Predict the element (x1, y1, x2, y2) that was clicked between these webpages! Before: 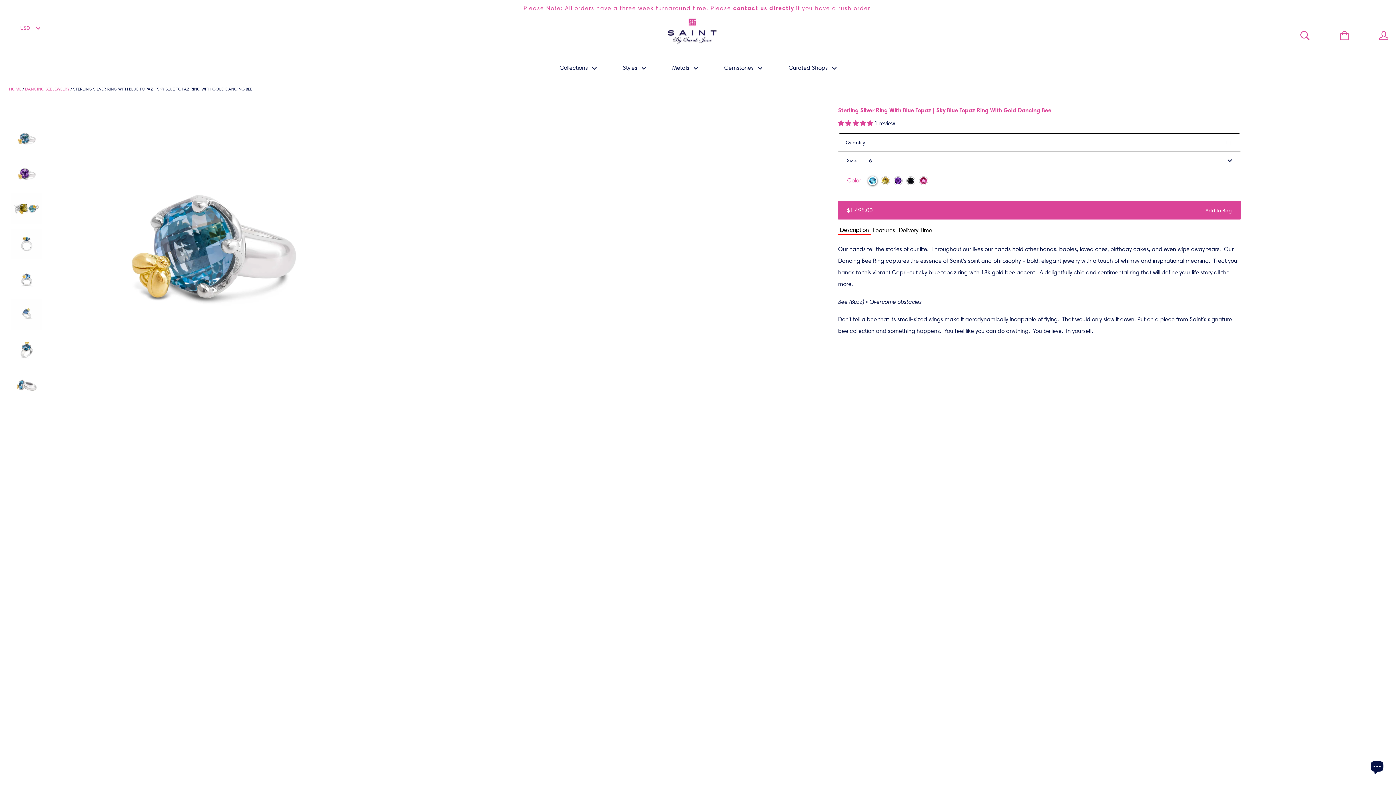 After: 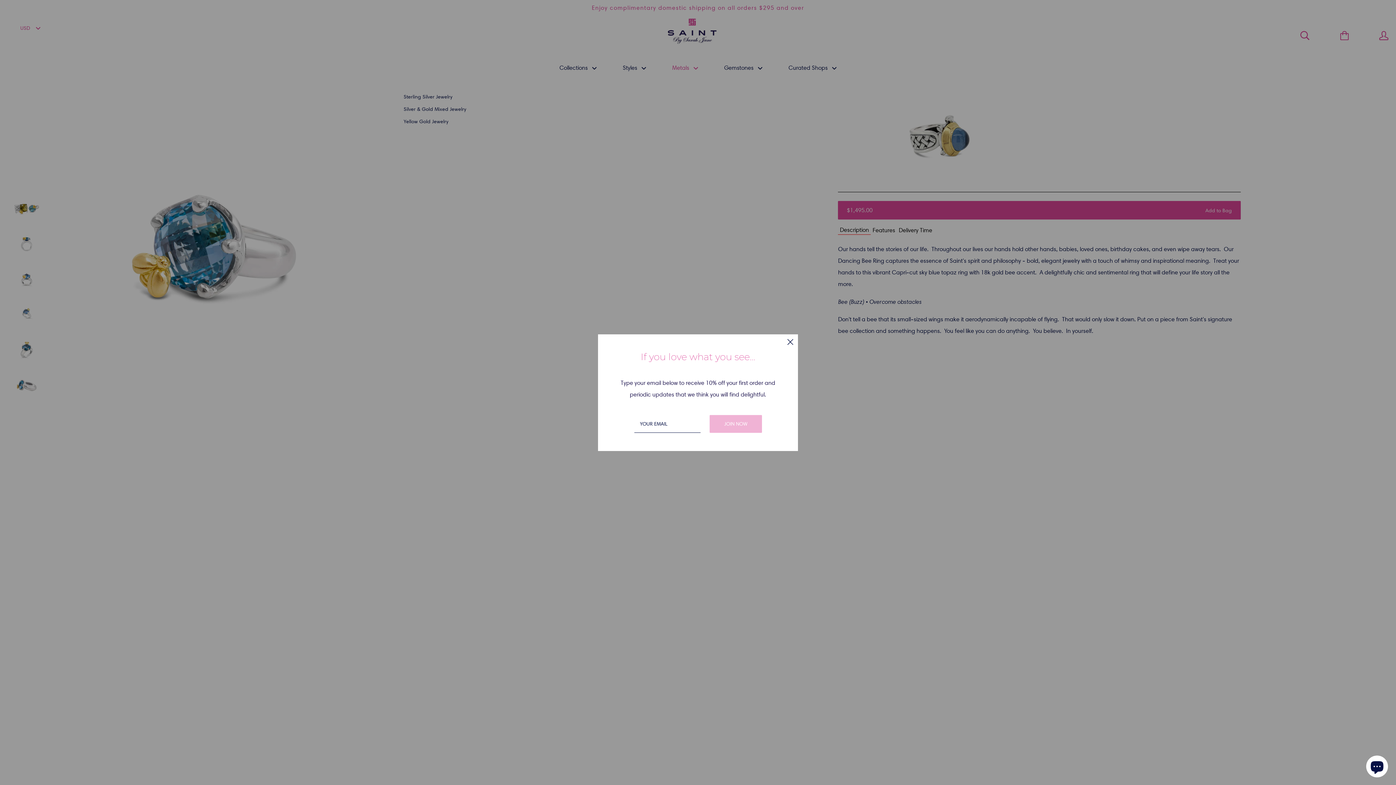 Action: label: Metals  bbox: (661, 101, 711, 125)